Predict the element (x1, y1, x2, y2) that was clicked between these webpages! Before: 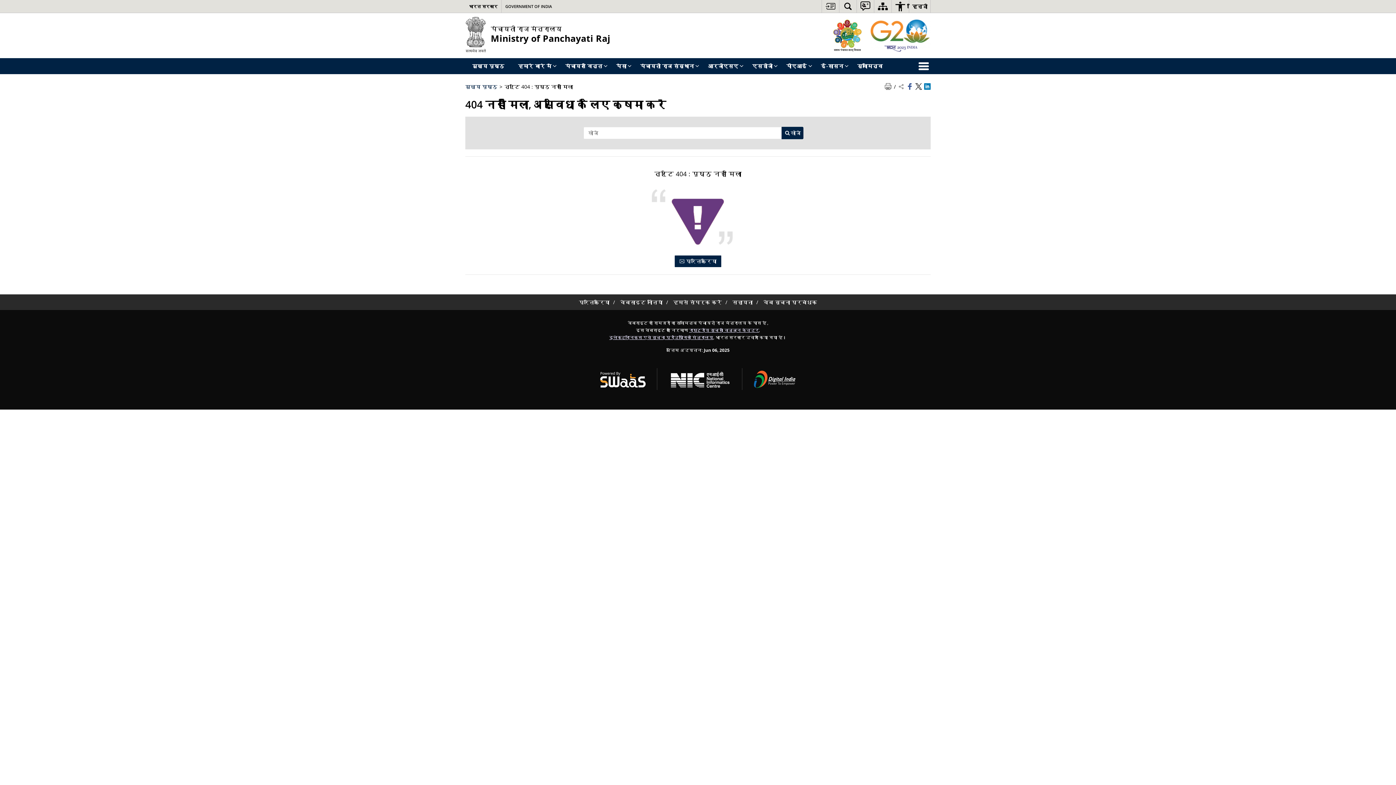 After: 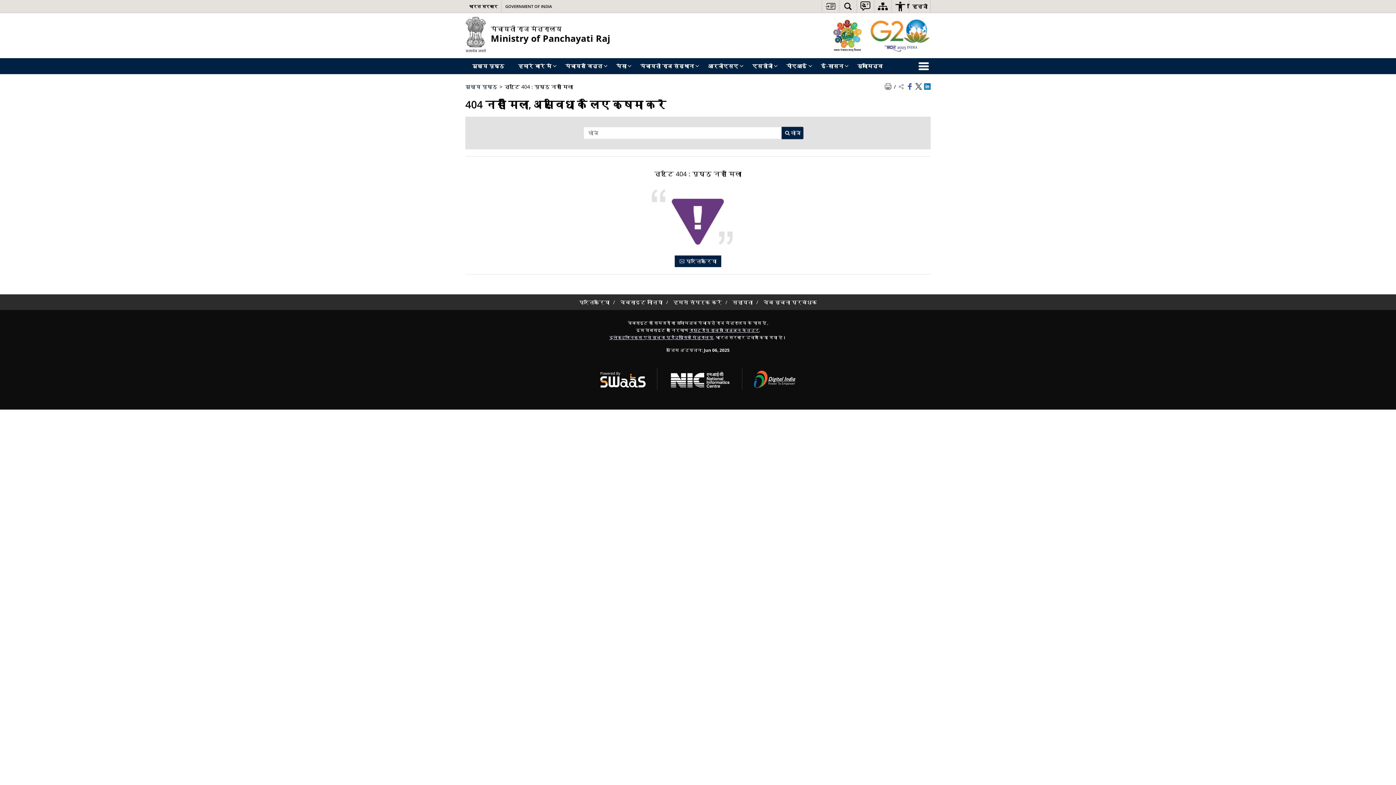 Action: label: Share on Linkedin - opens a new window bbox: (924, 84, 930, 89)